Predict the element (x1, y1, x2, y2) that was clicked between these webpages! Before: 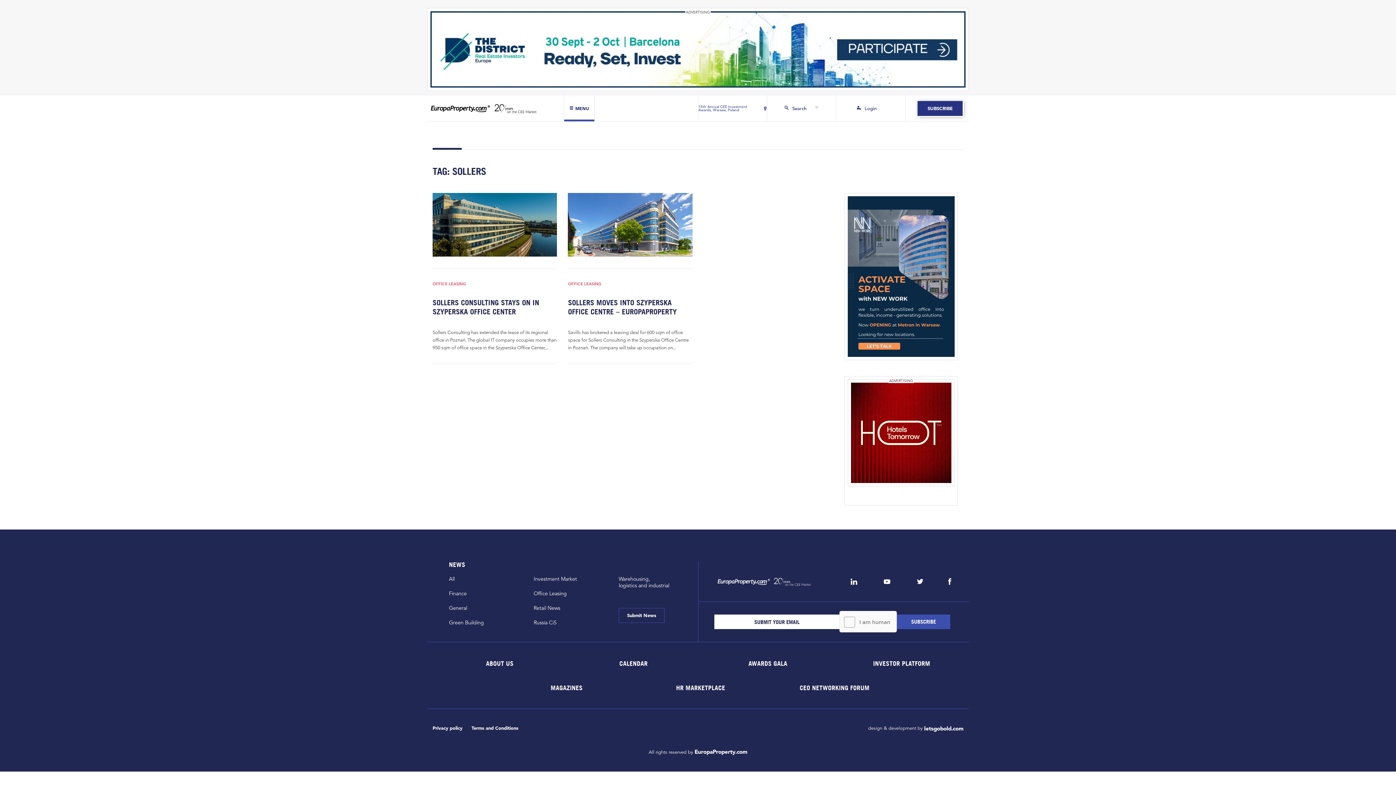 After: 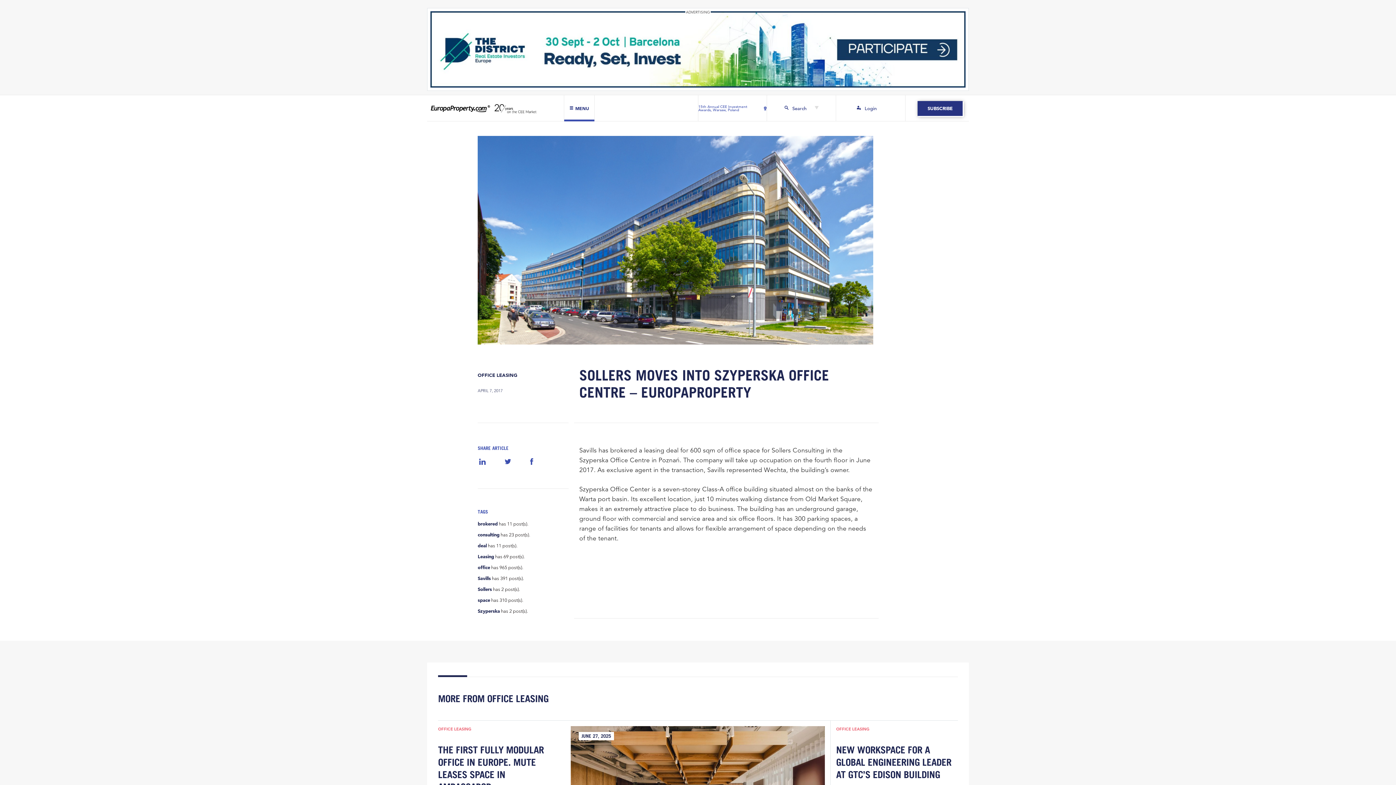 Action: bbox: (568, 298, 692, 316) label: SOLLERS MOVES INTO SZYPERSKA OFFICE CENTRE – EUROPAPROPERTY